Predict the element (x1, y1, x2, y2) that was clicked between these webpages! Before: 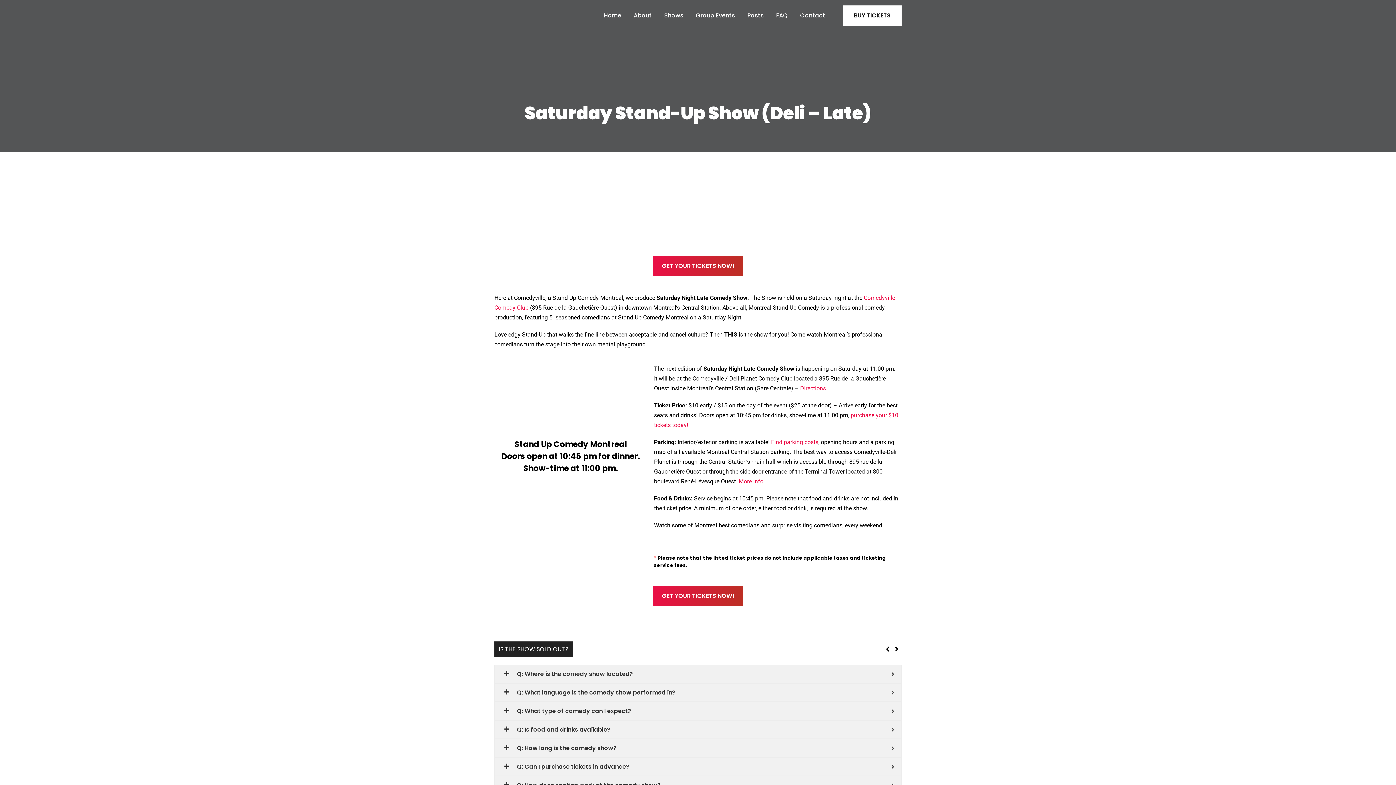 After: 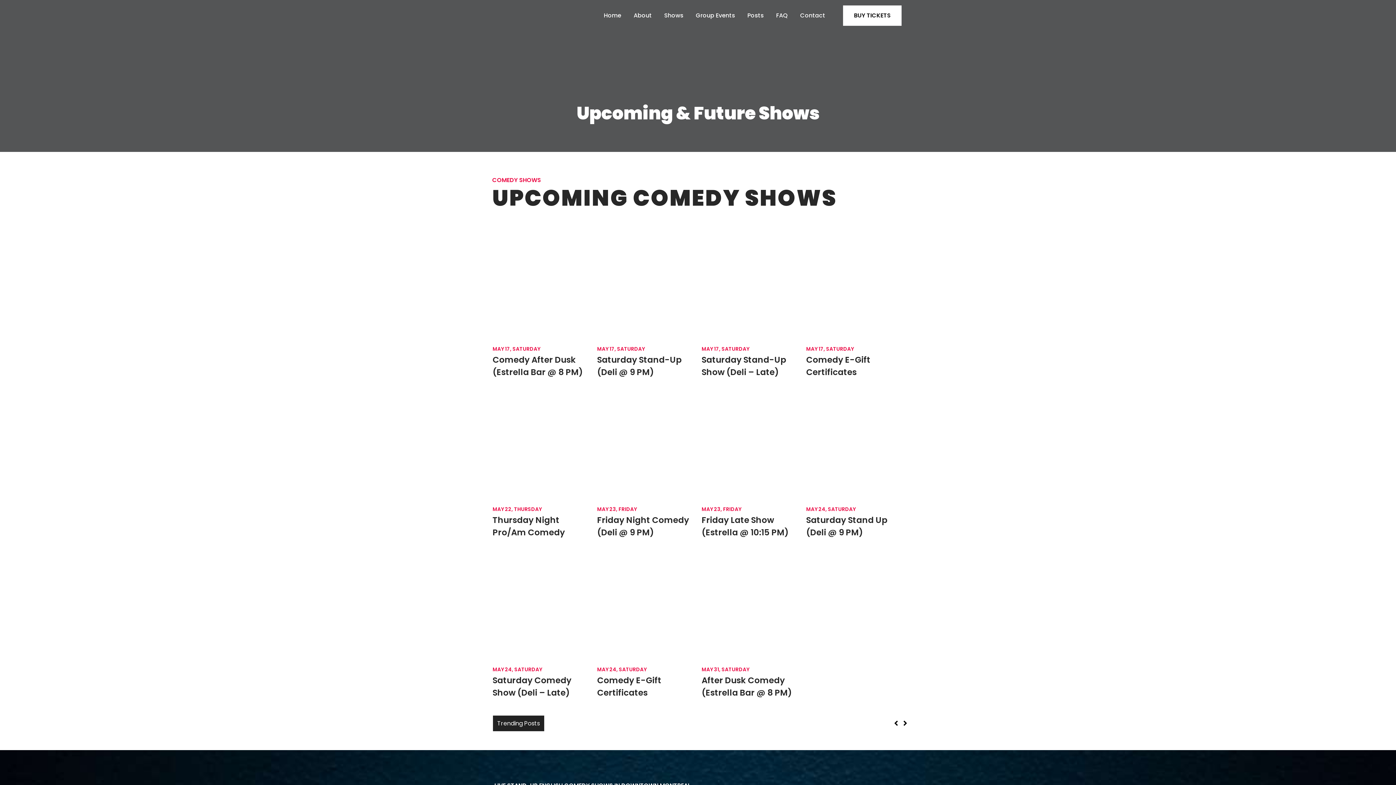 Action: bbox: (577, 645, 652, 653) label: Upcoming & Future Shows